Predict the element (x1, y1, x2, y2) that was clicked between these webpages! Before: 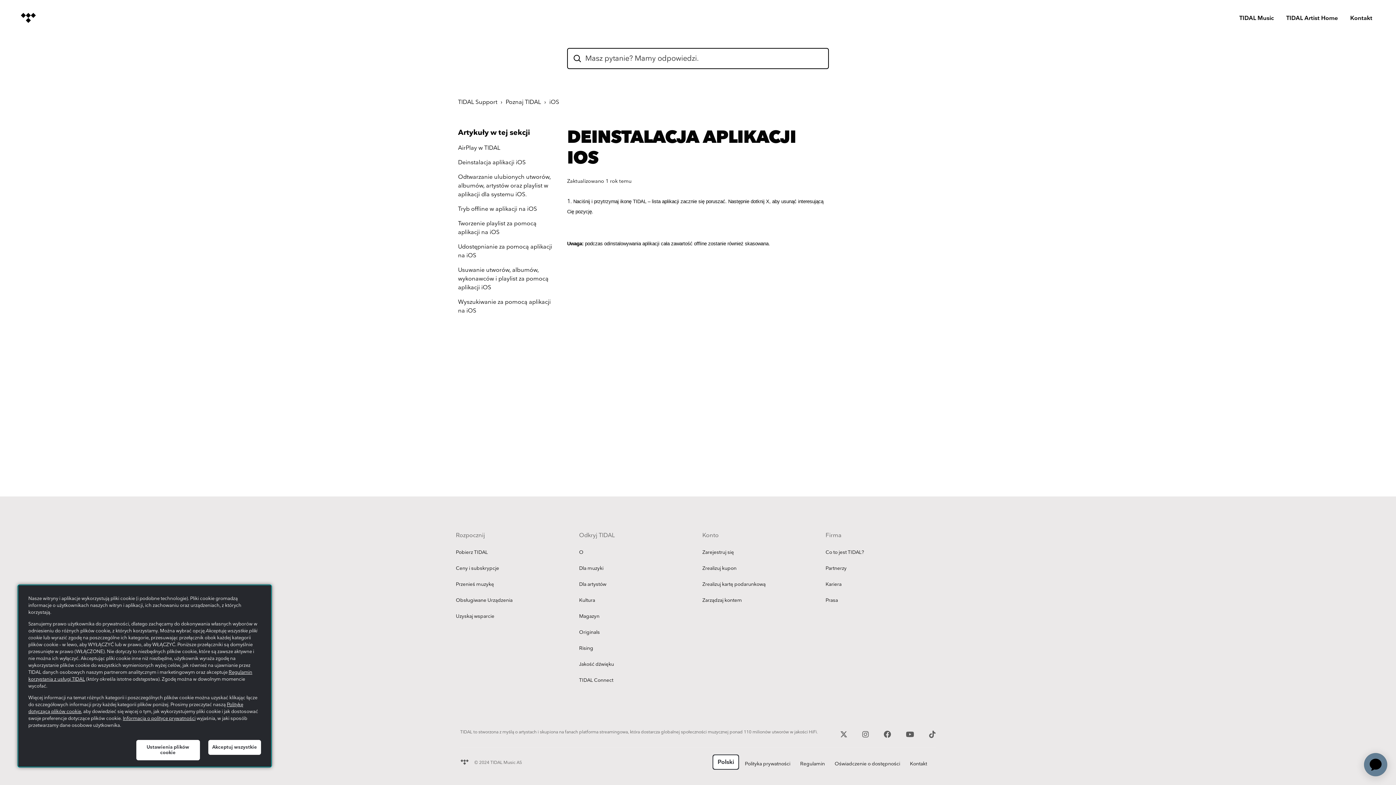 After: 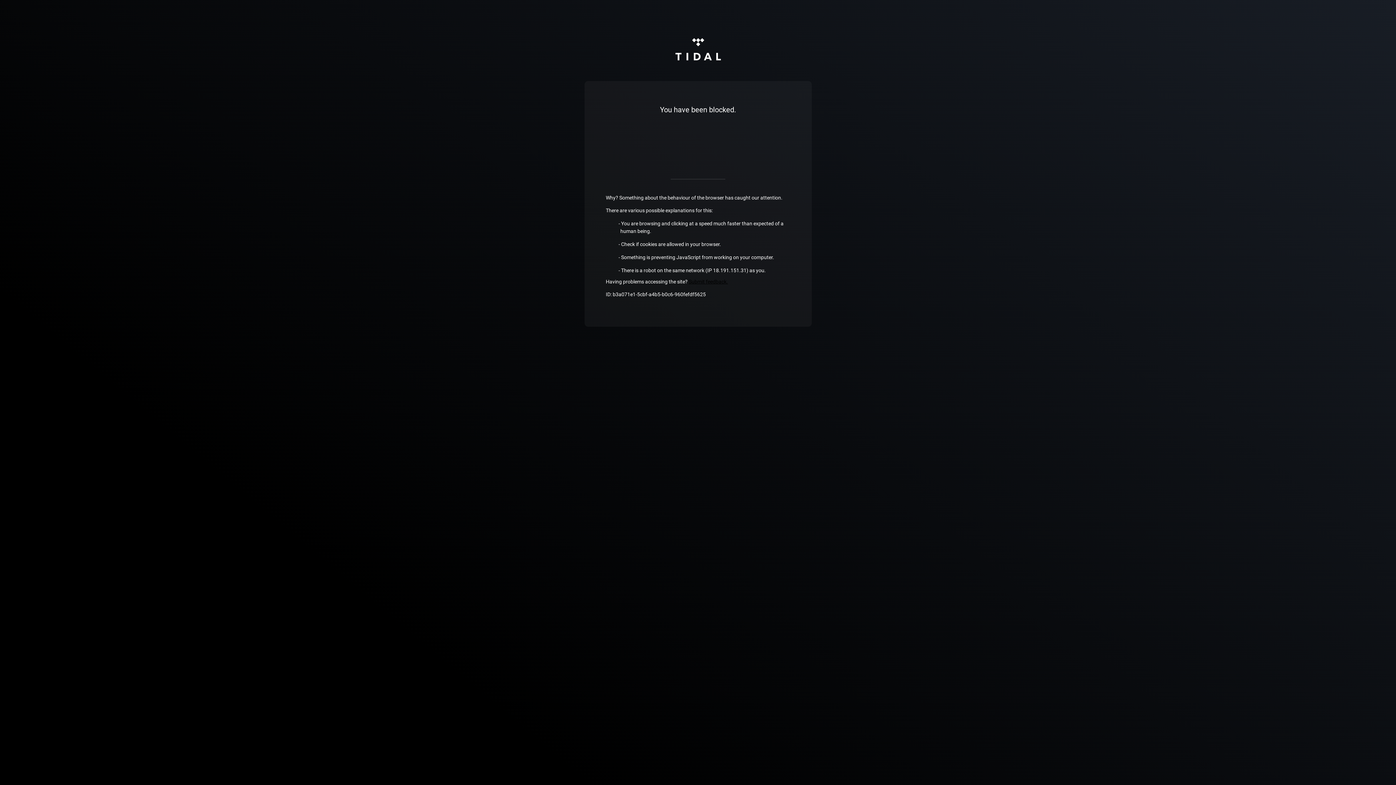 Action: bbox: (579, 629, 600, 636) label: Originals